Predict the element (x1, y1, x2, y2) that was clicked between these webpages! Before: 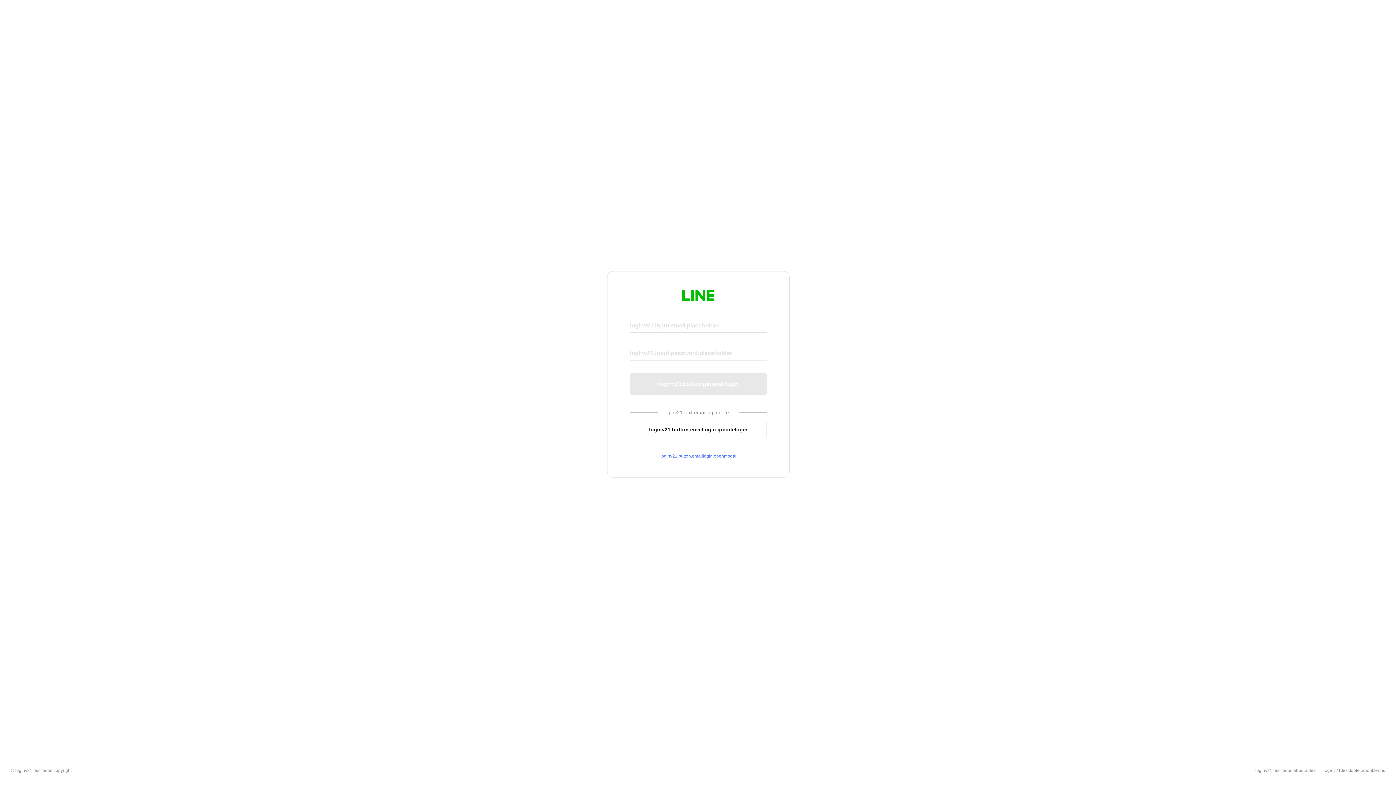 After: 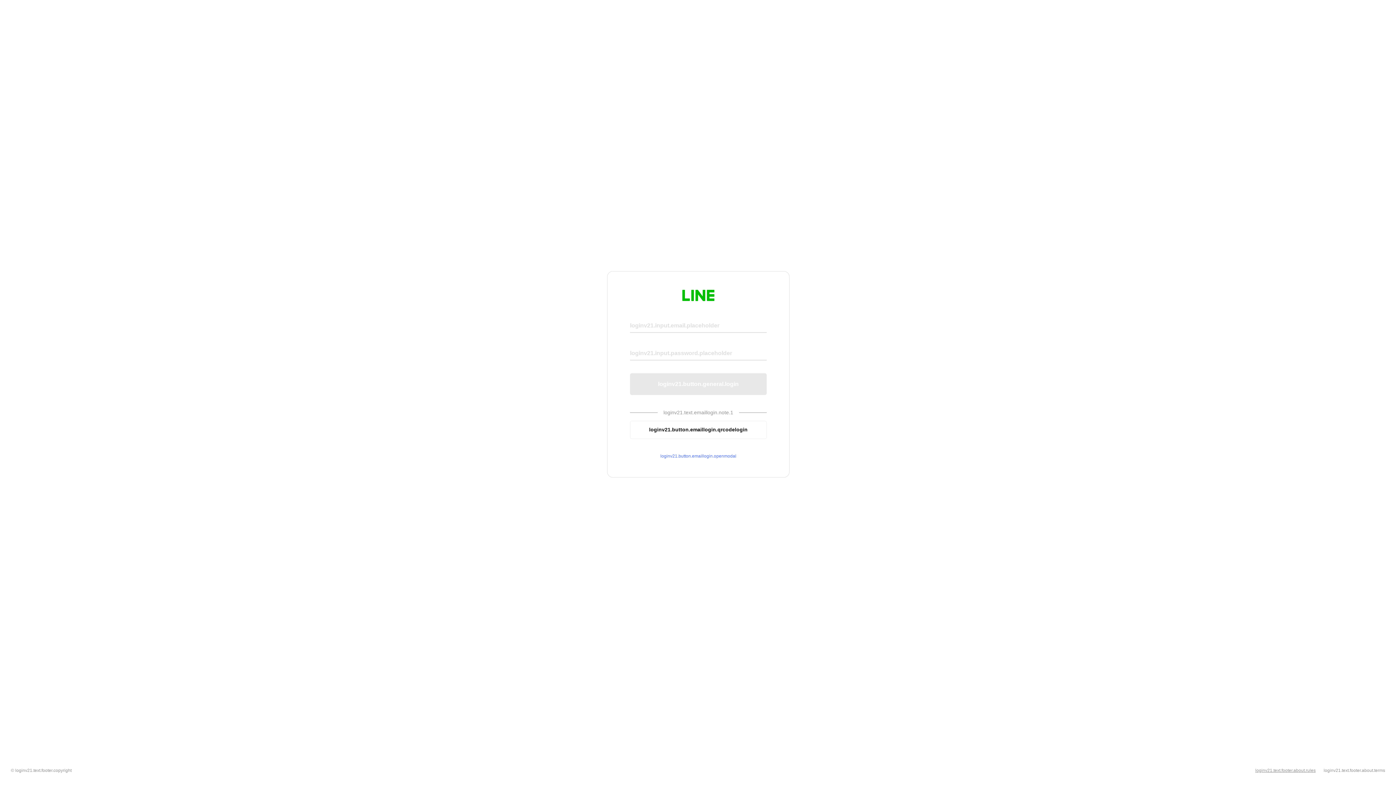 Action: bbox: (1255, 768, 1316, 773) label: loginv21.text.footer.about.rules